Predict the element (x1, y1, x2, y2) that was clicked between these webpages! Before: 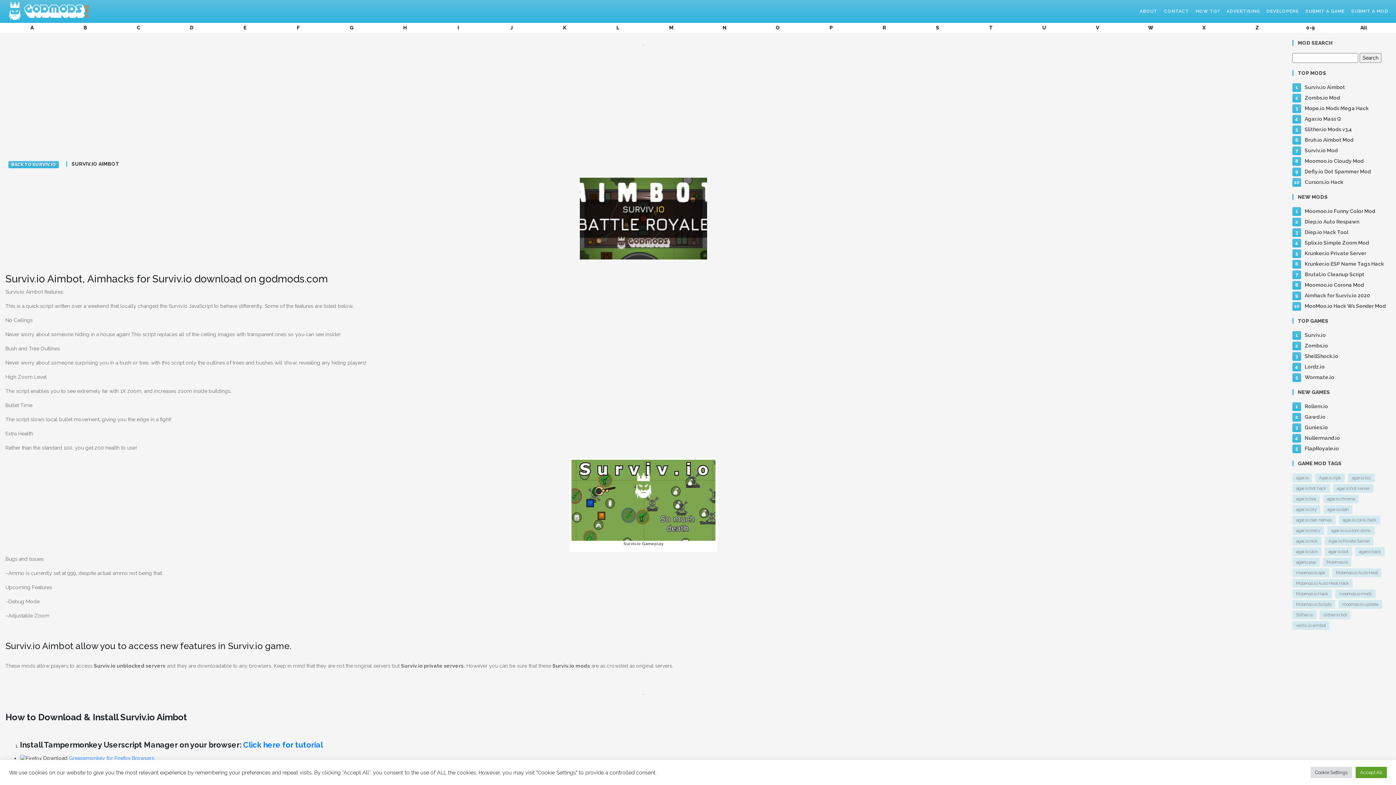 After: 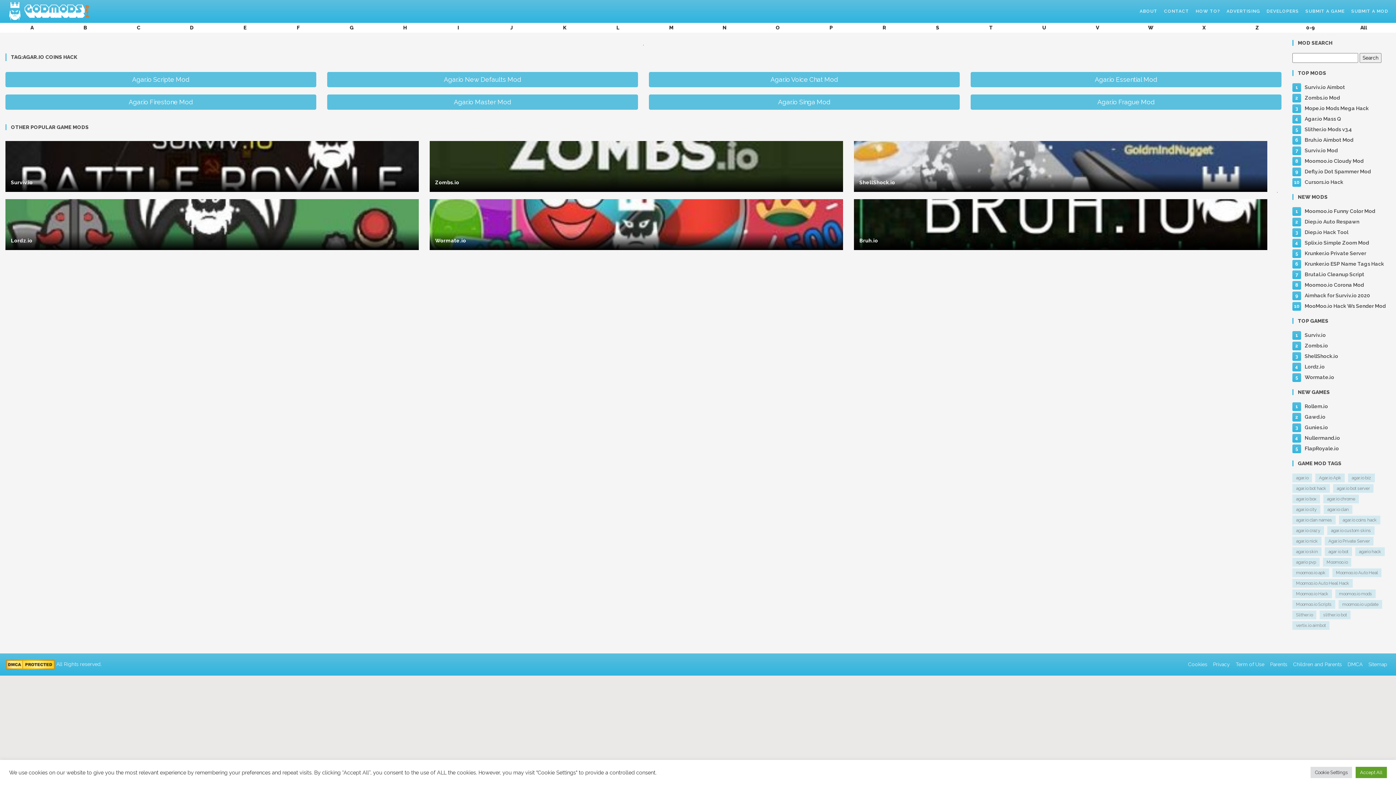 Action: bbox: (1339, 516, 1380, 524) label: agar.io coins hack